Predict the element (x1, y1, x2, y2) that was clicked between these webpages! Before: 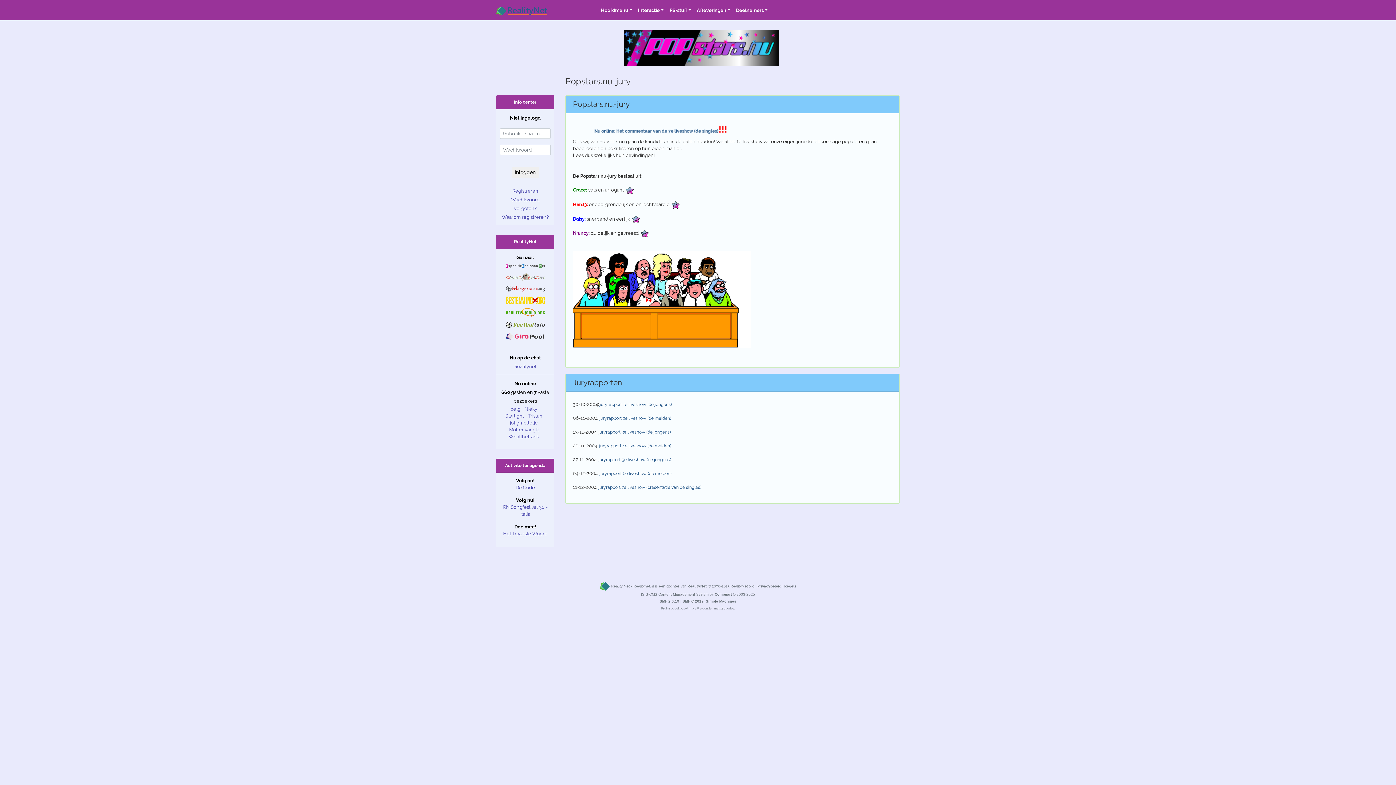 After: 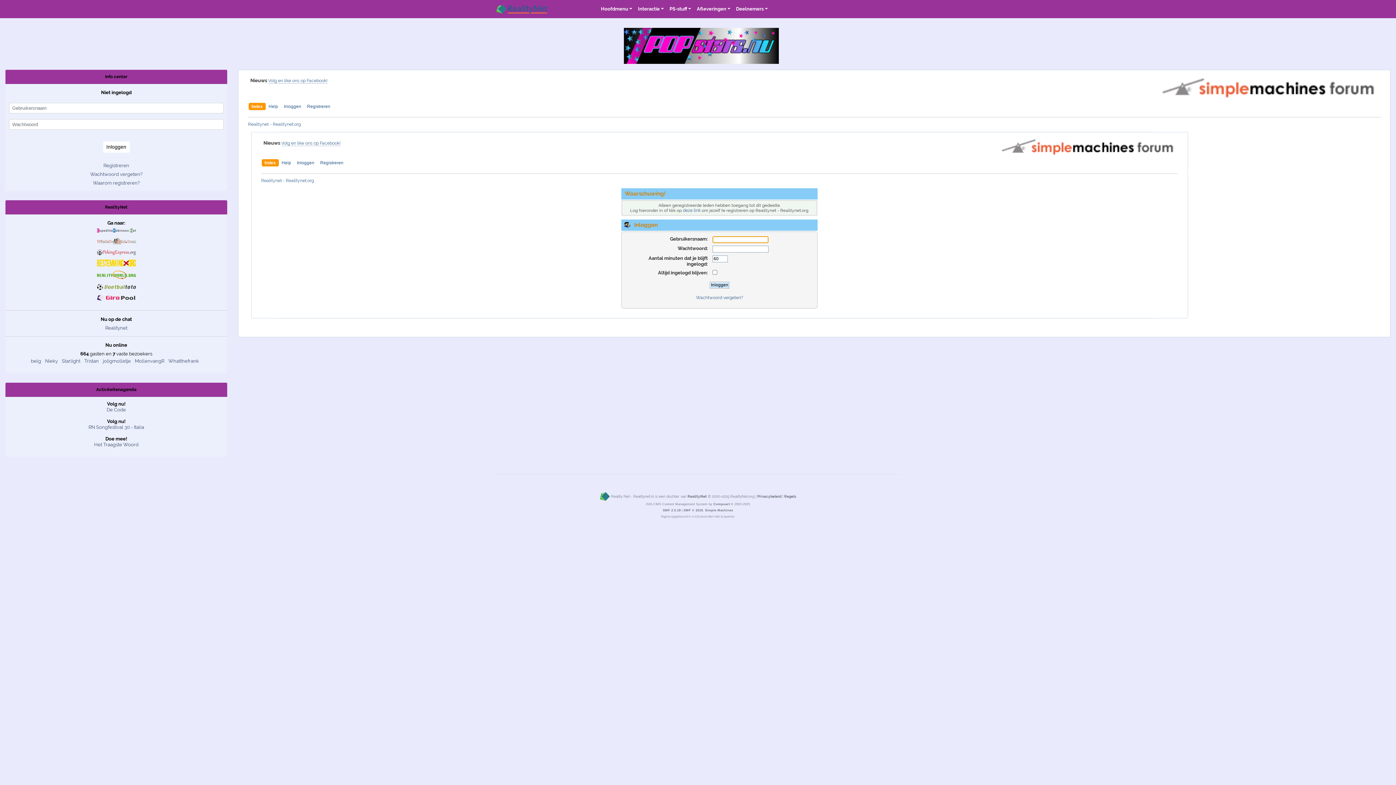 Action: label: joligmolletje bbox: (510, 420, 538, 425)